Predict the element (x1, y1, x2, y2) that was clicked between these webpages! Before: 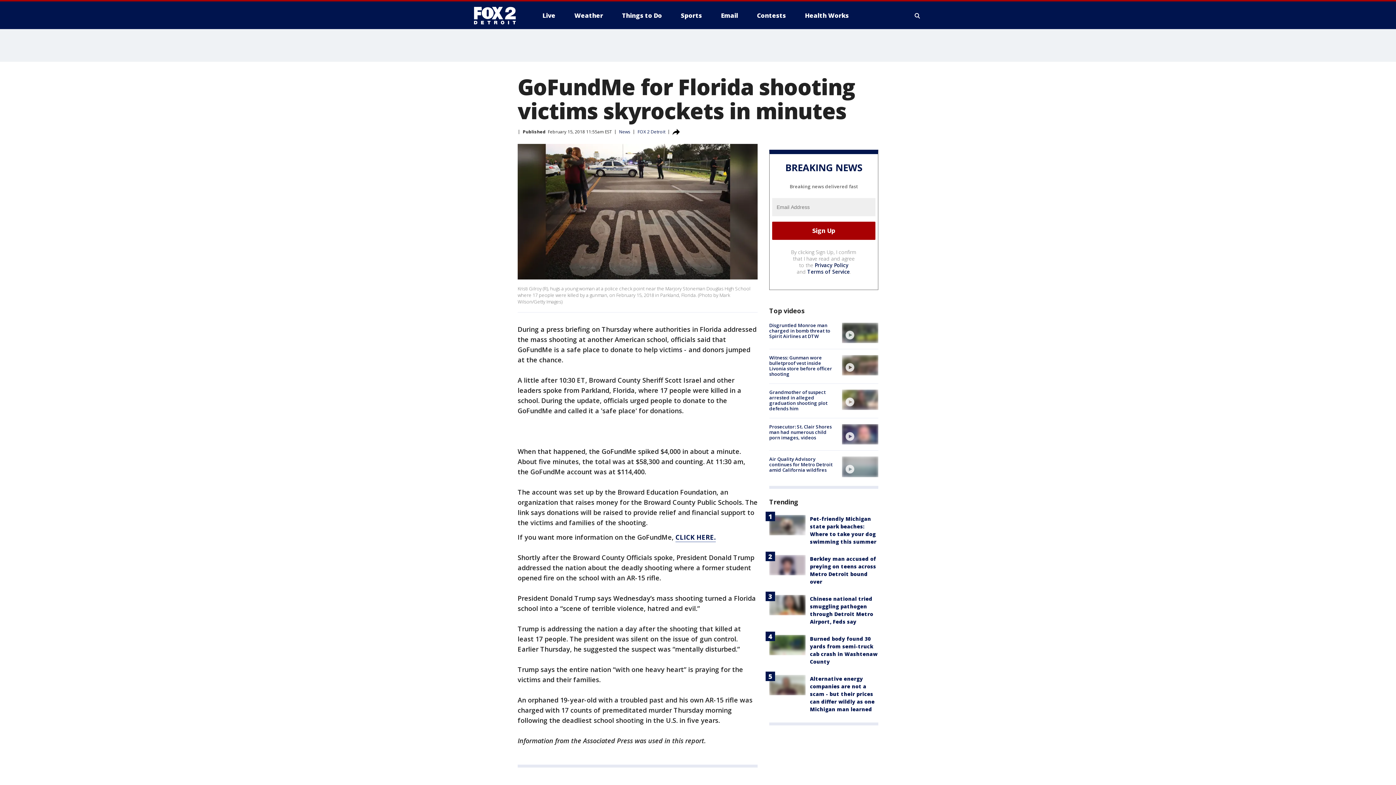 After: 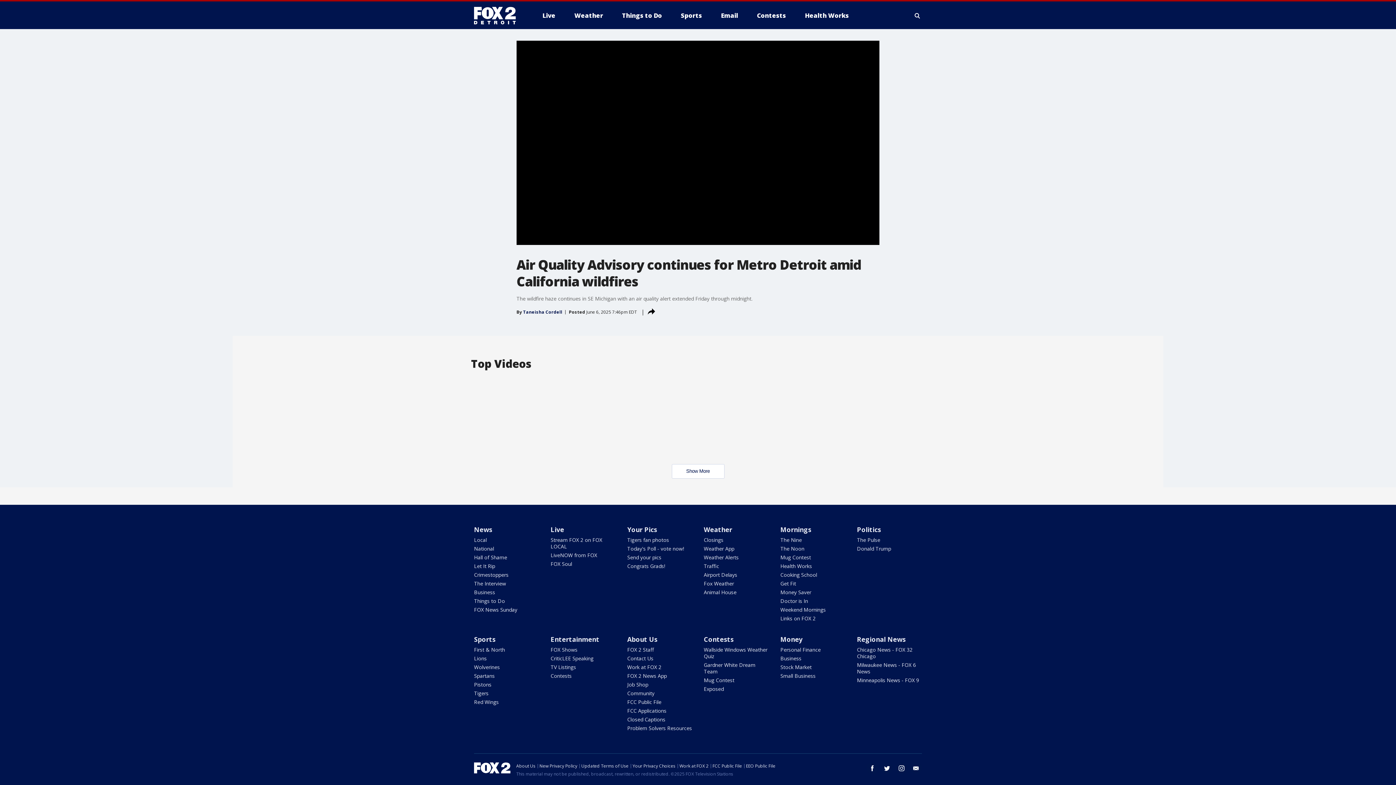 Action: bbox: (842, 456, 878, 477) label: video